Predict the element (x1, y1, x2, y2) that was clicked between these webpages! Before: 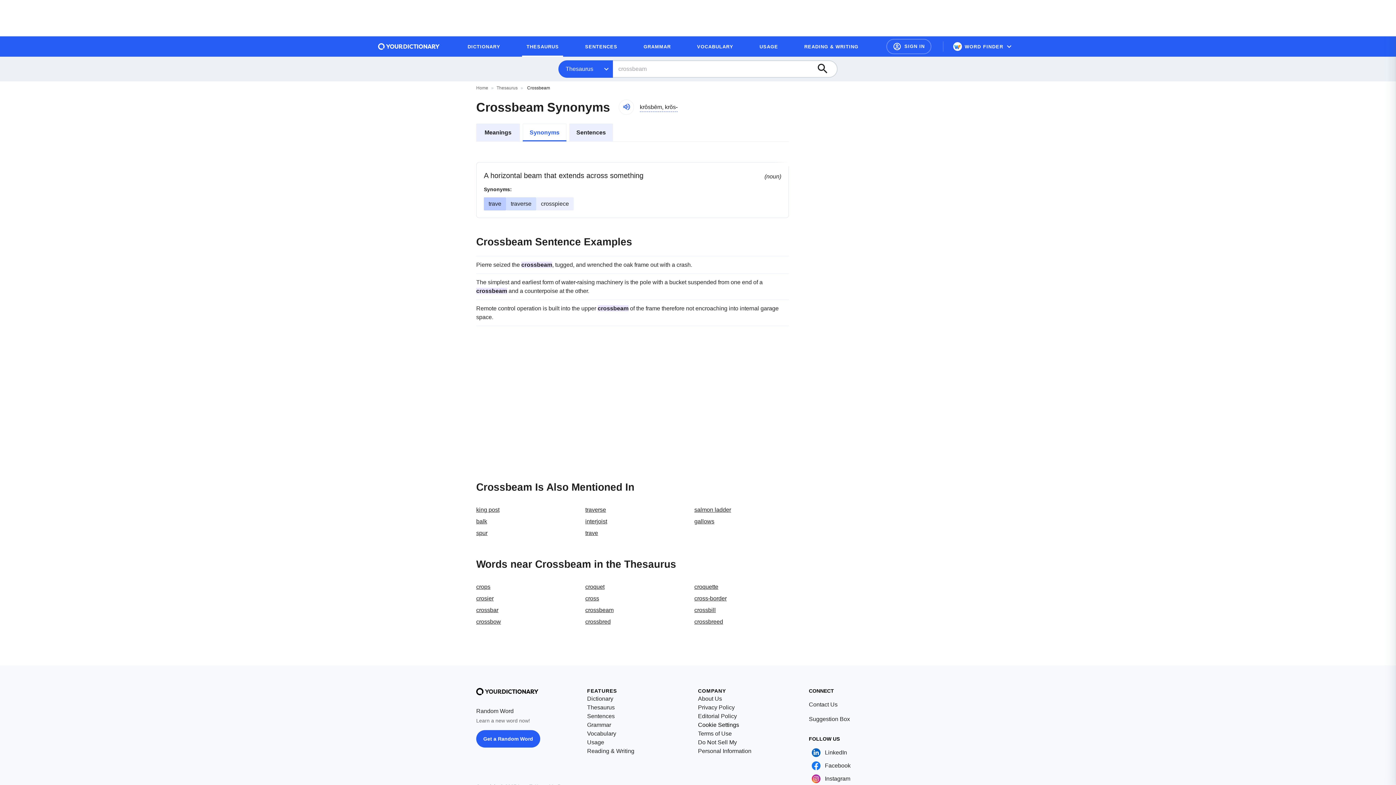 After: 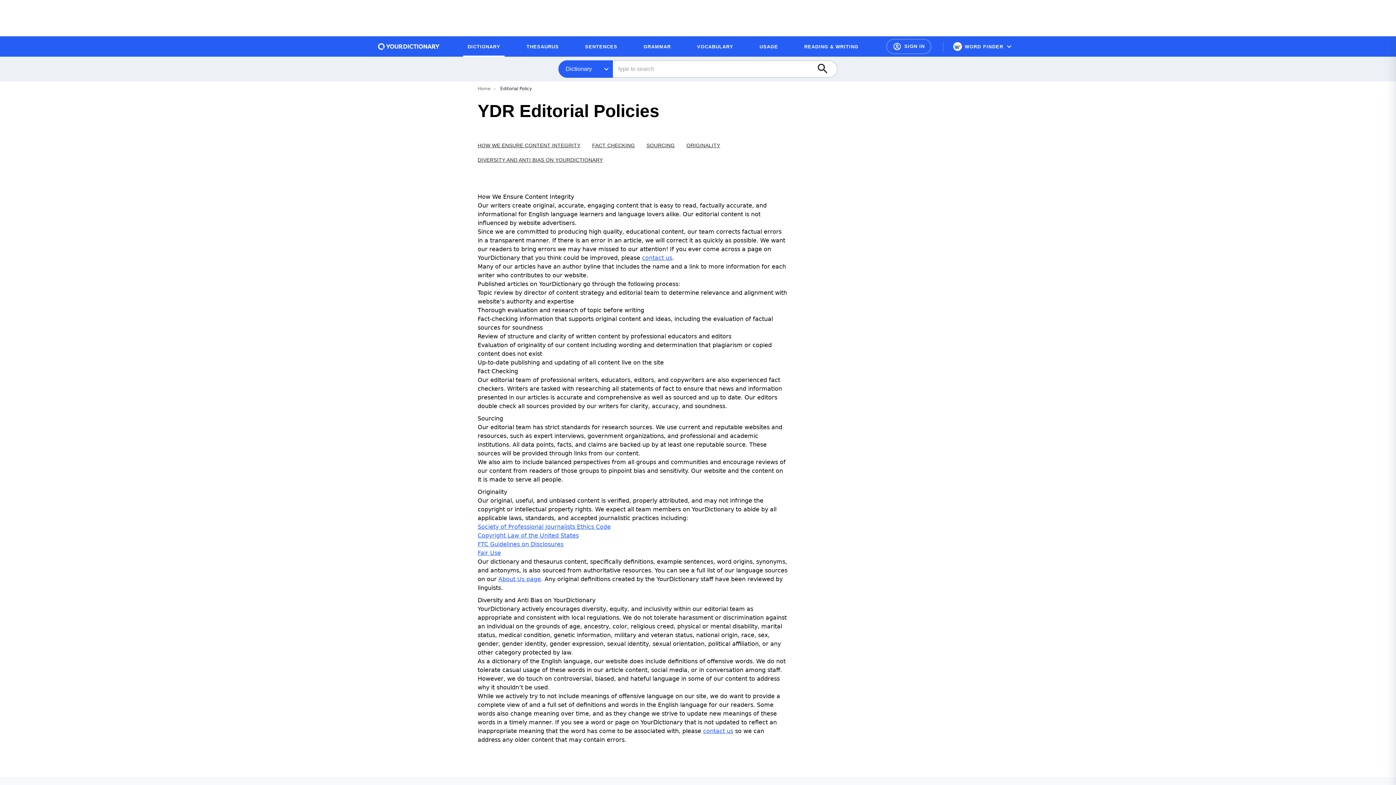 Action: bbox: (698, 712, 737, 721) label: Editorial Policy